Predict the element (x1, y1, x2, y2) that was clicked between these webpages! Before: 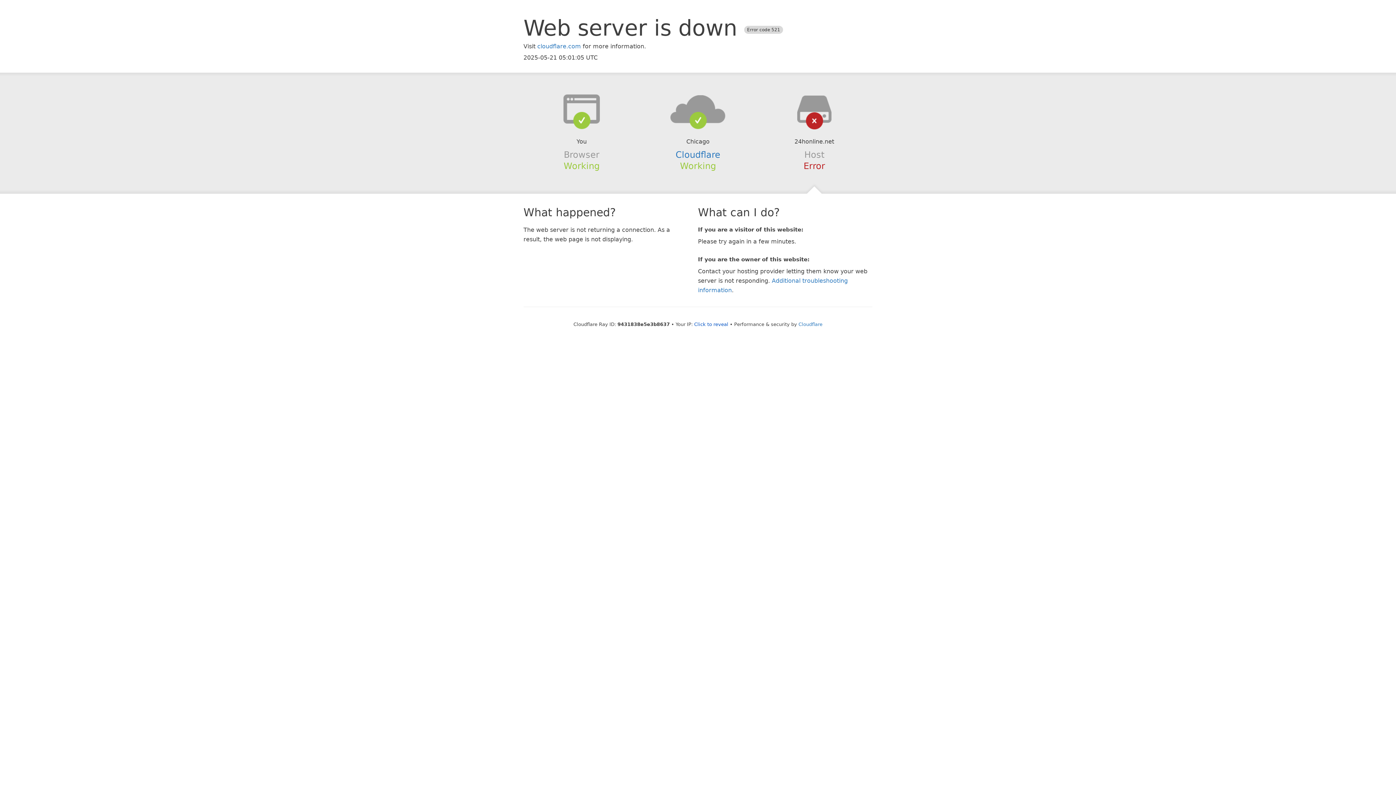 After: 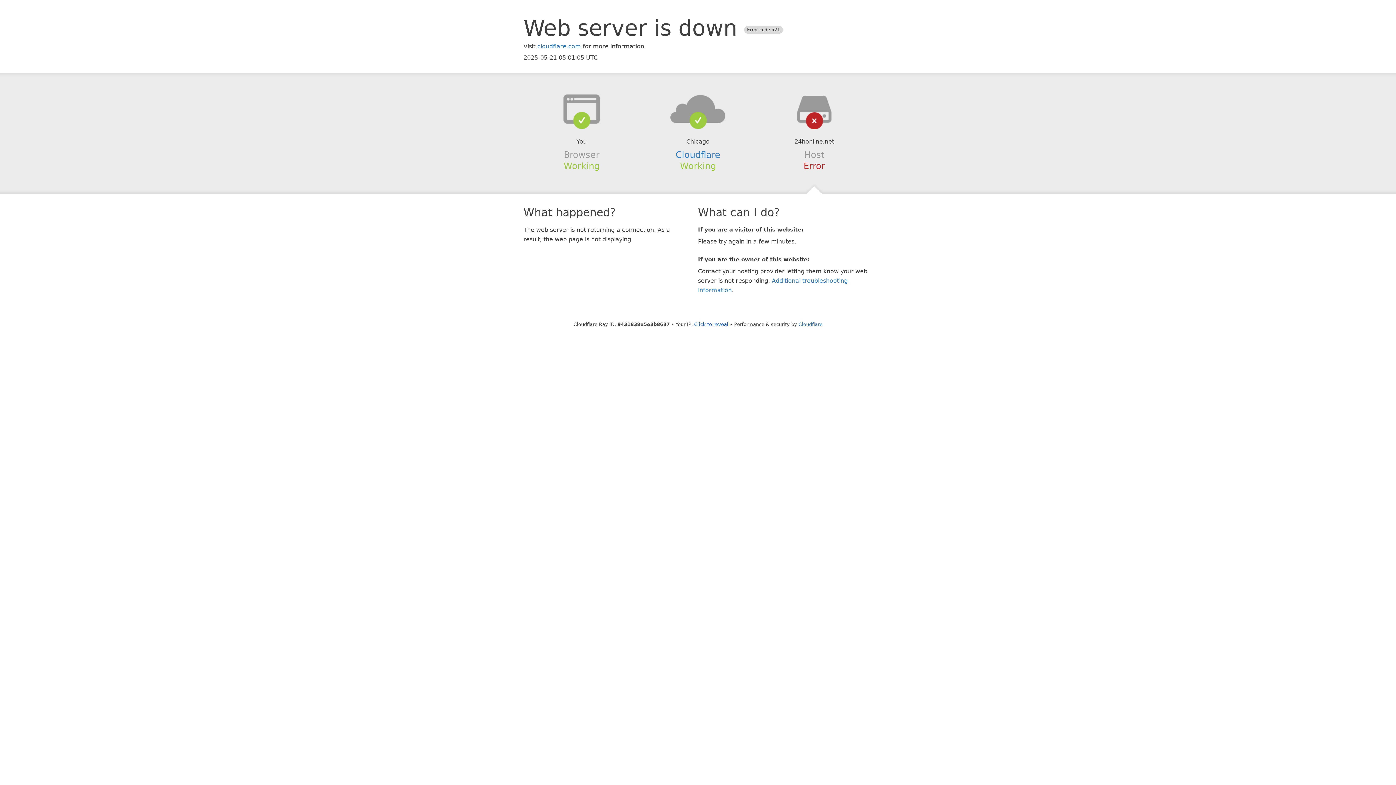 Action: bbox: (639, 94, 756, 123)